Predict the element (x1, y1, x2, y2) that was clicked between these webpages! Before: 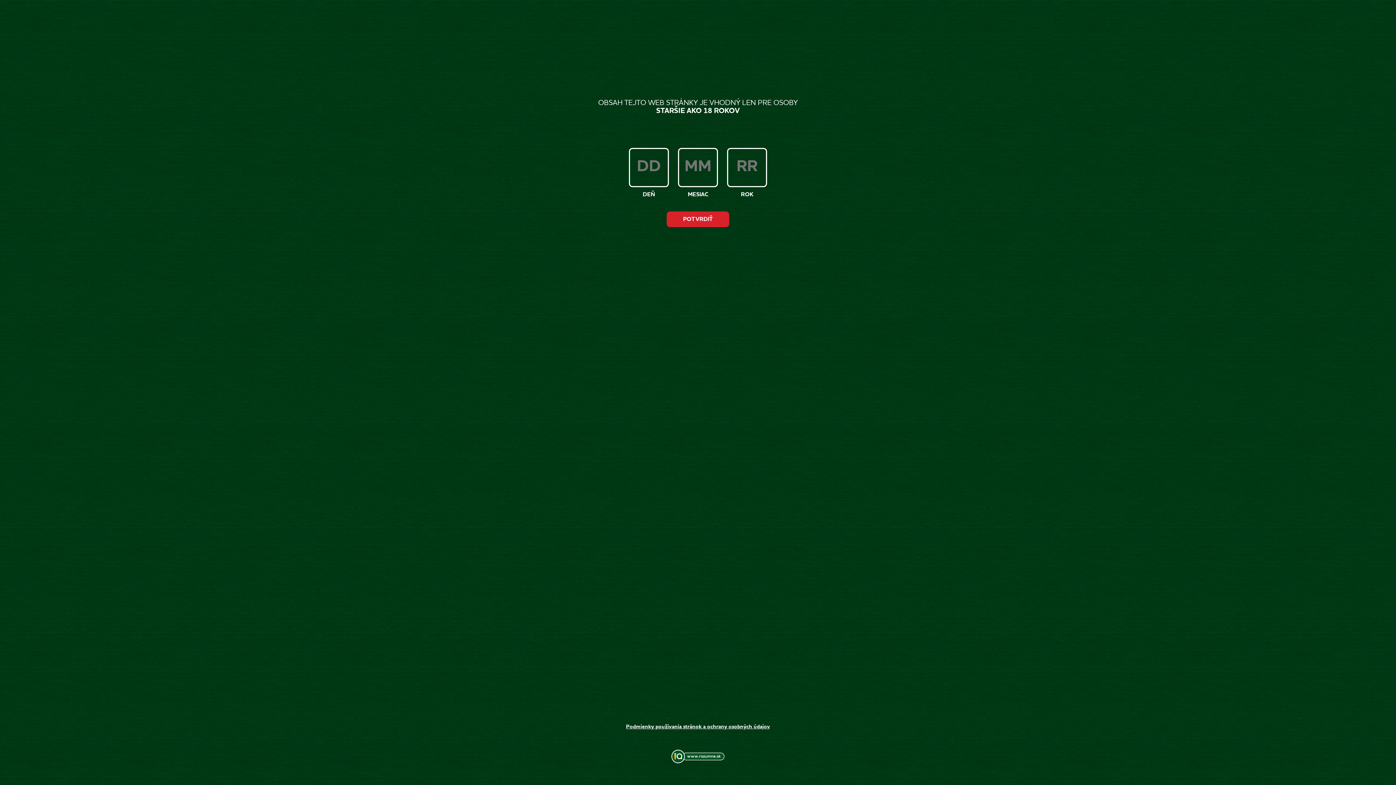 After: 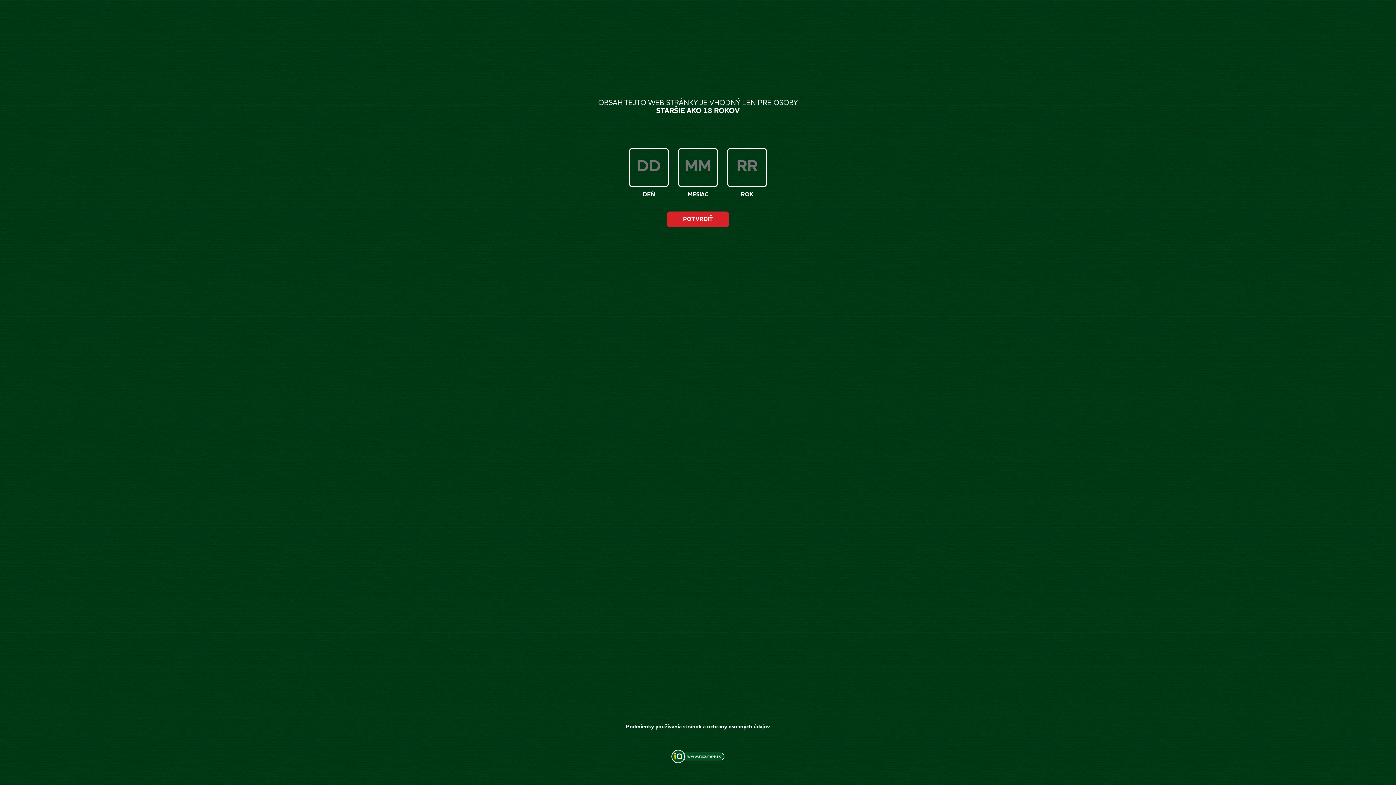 Action: bbox: (671, 758, 724, 765)